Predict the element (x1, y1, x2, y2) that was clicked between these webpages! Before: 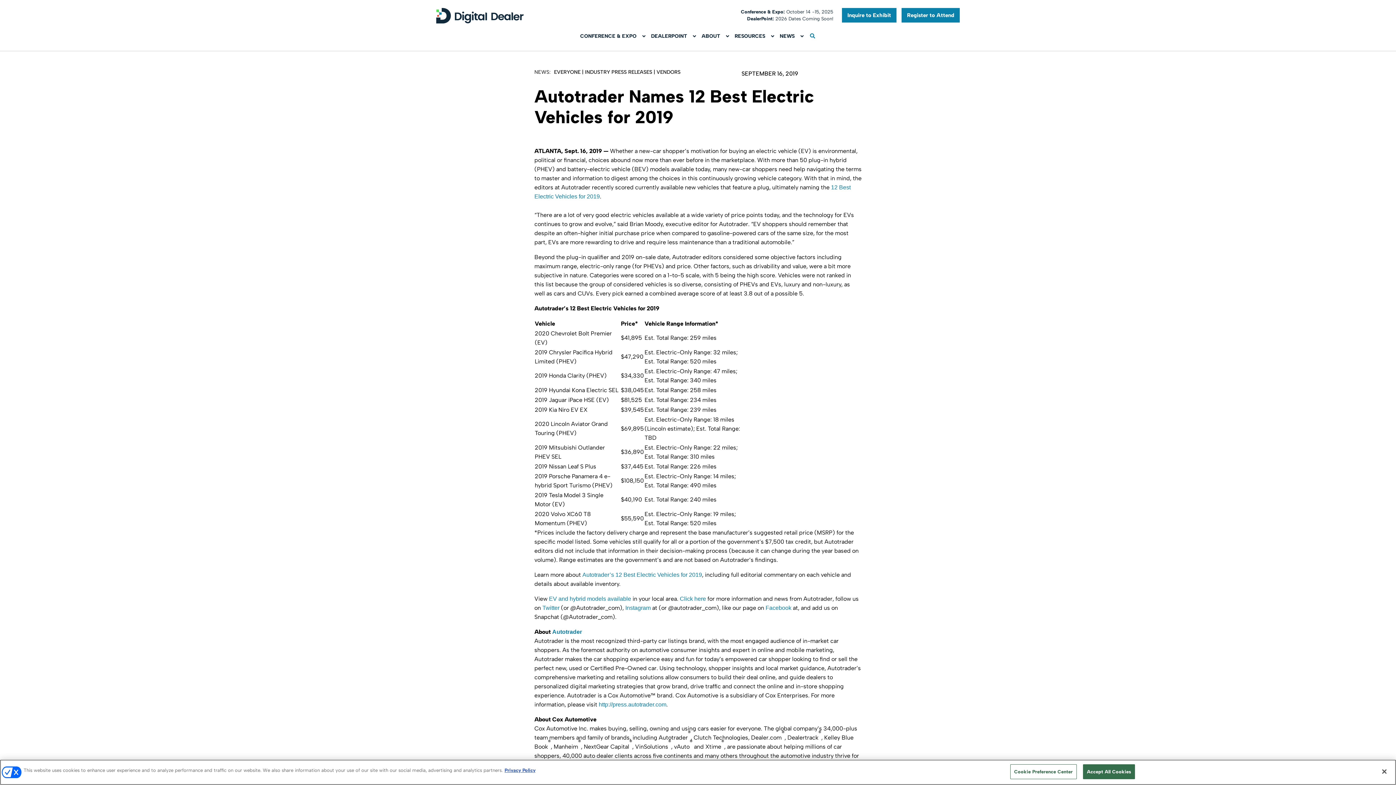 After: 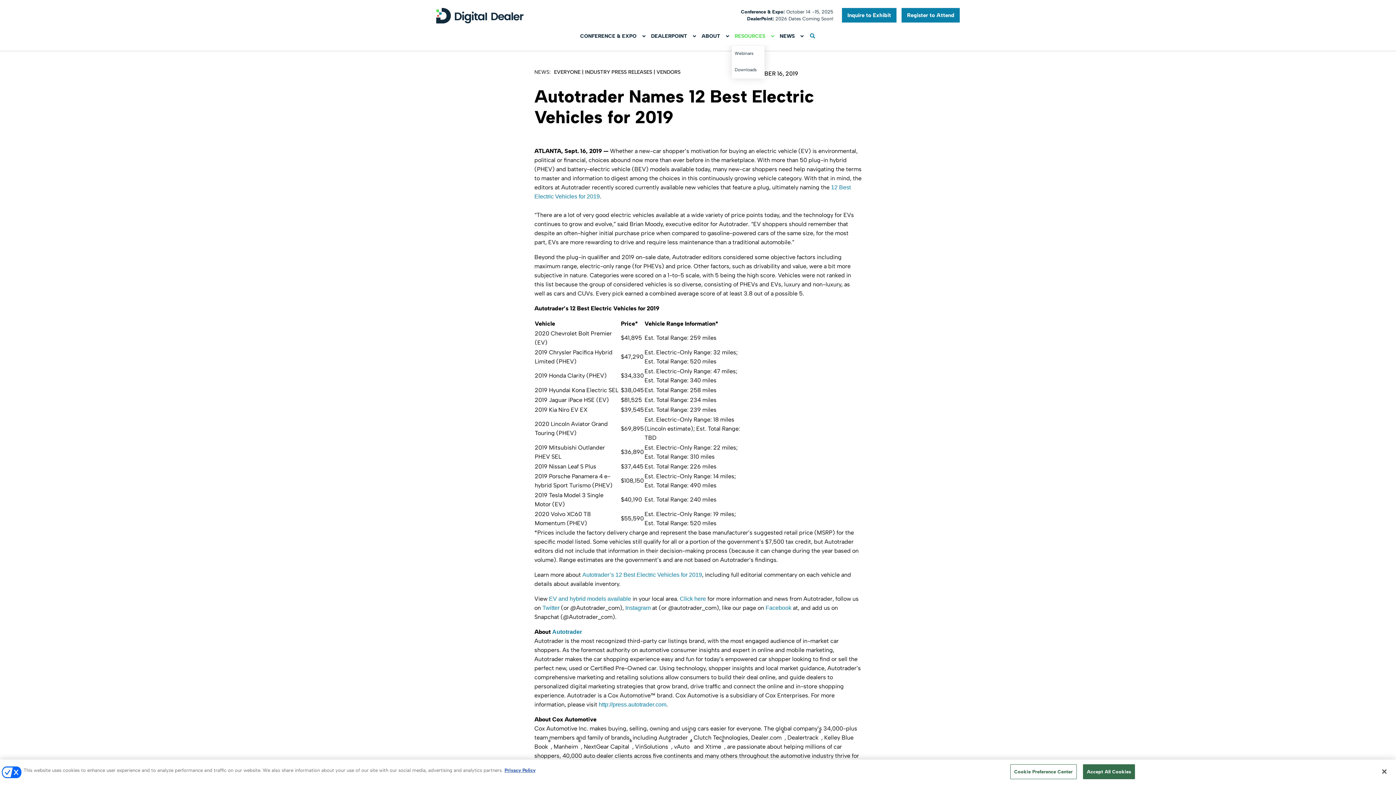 Action: label: RESOURCES bbox: (734, 27, 774, 45)